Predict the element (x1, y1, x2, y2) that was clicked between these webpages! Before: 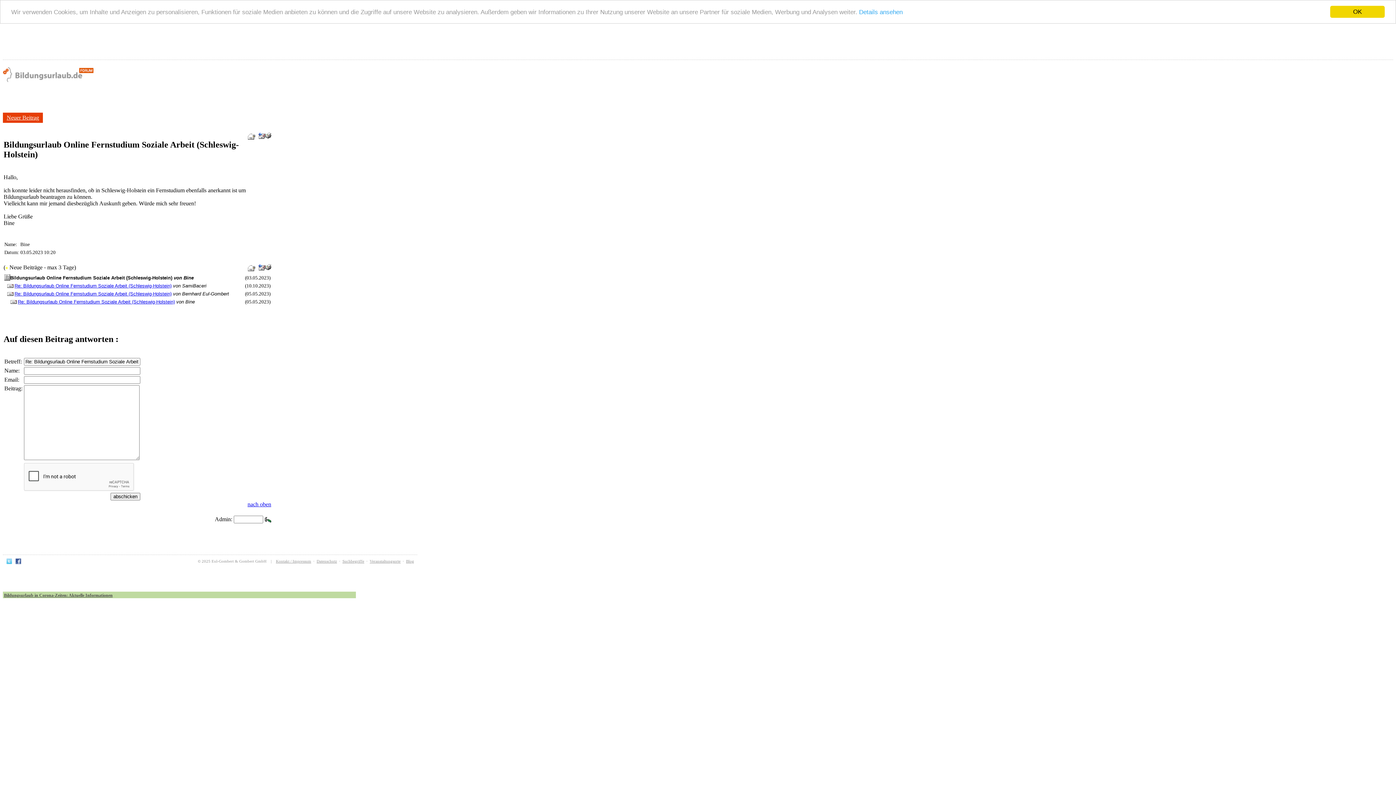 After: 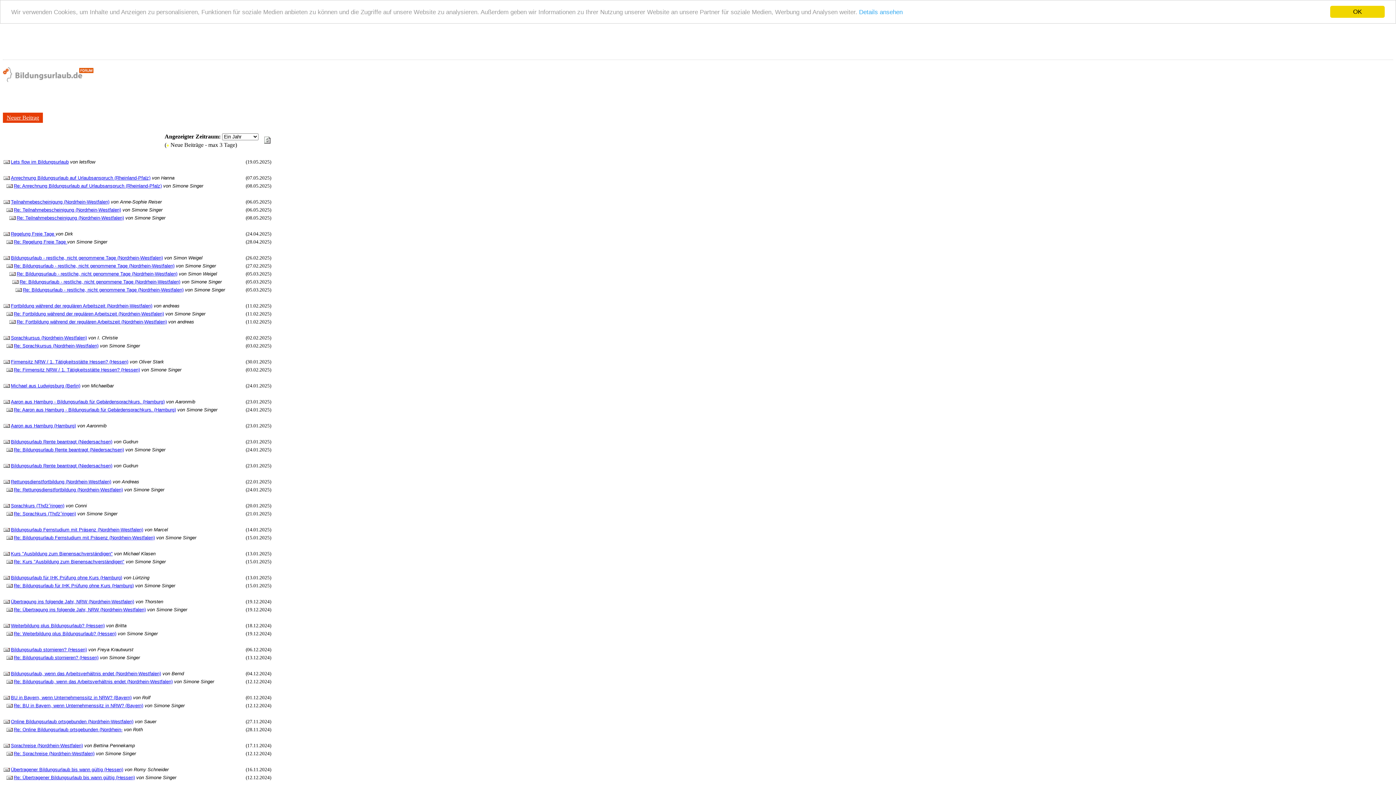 Action: bbox: (2, 77, 93, 83)